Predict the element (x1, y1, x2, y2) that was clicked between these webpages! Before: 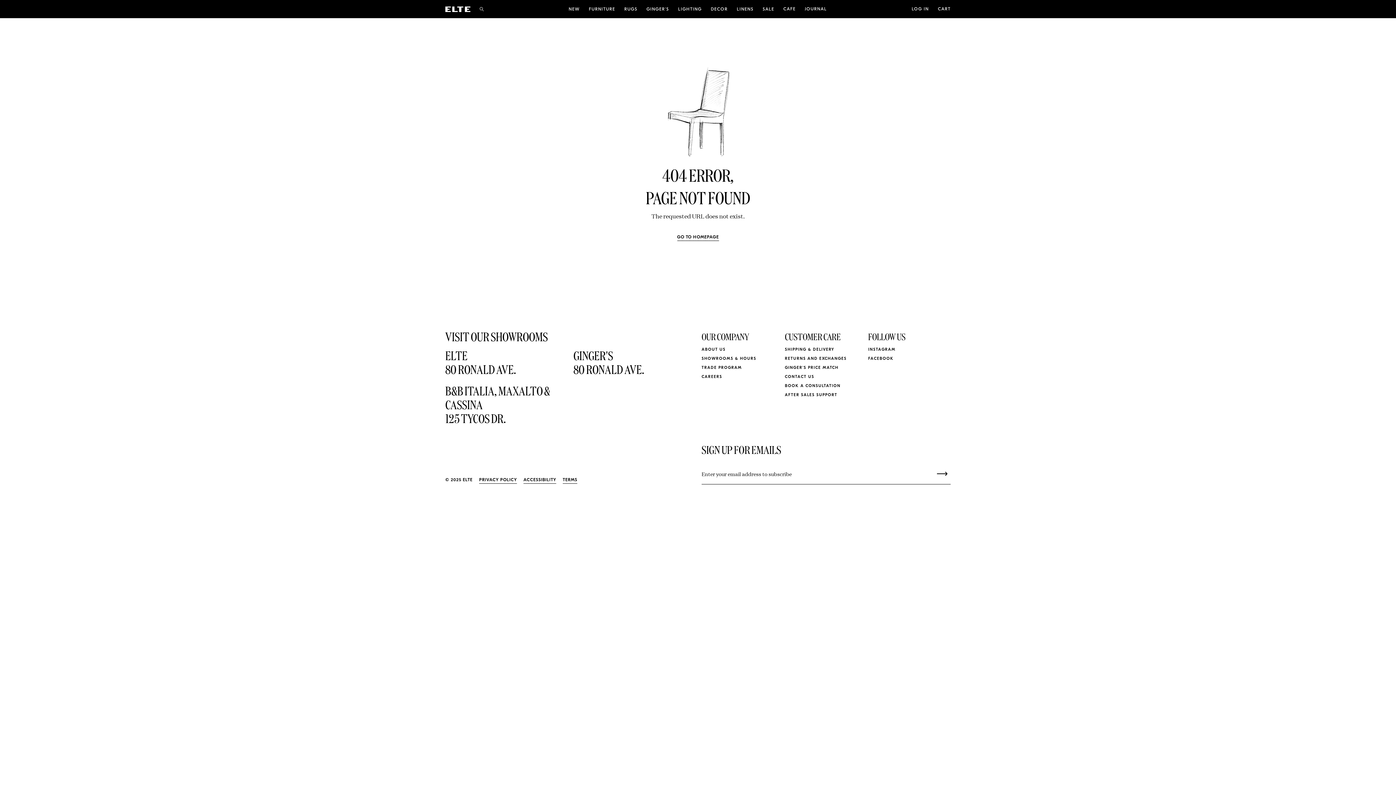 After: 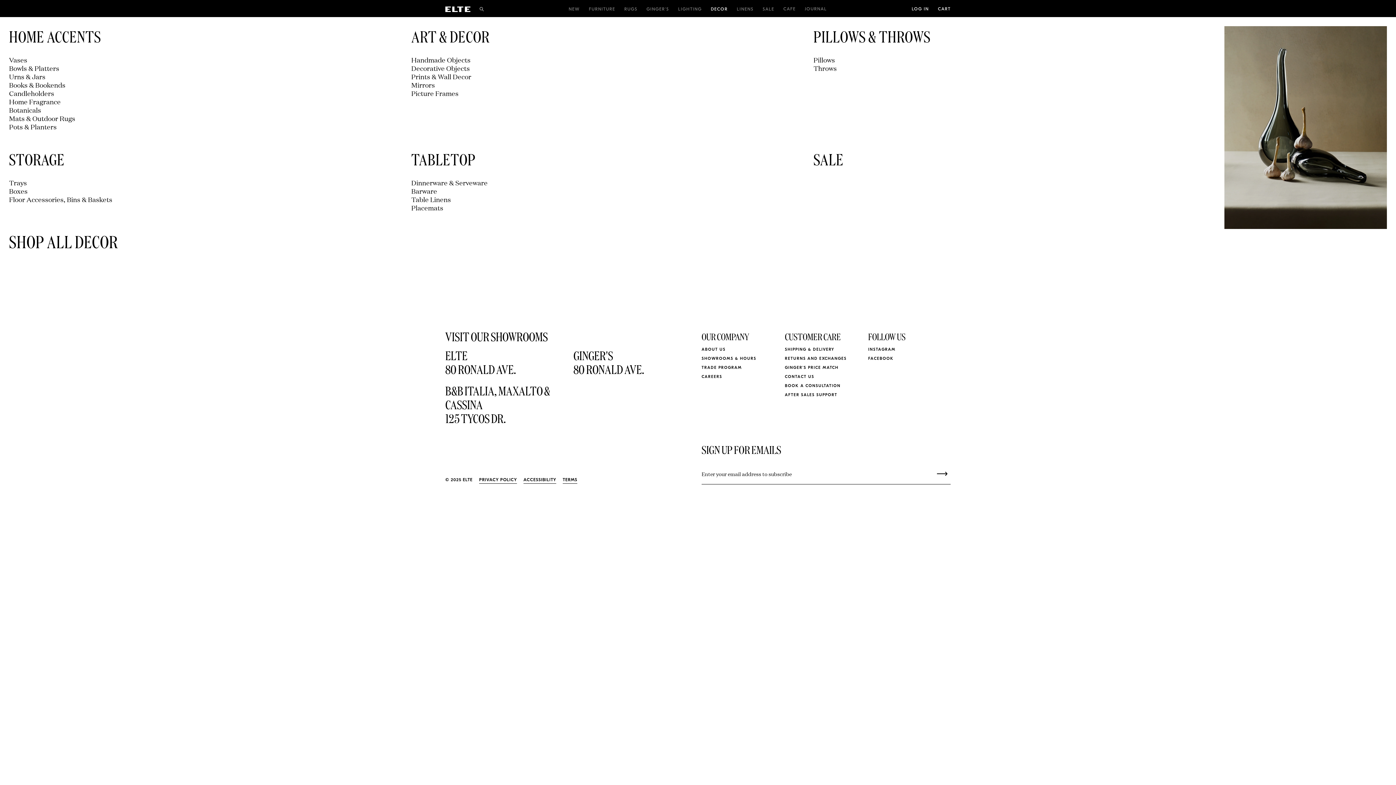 Action: label: DECOR bbox: (706, 0, 732, 18)